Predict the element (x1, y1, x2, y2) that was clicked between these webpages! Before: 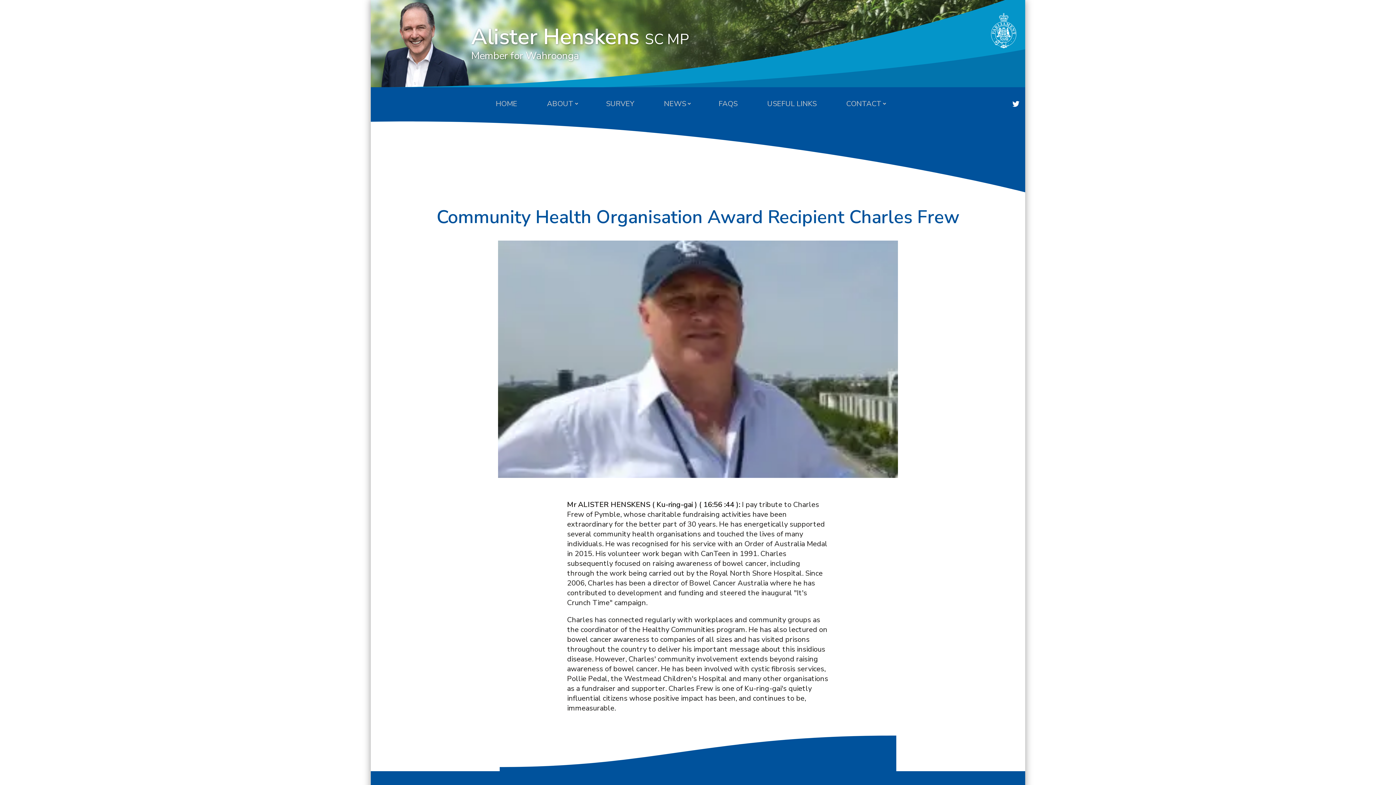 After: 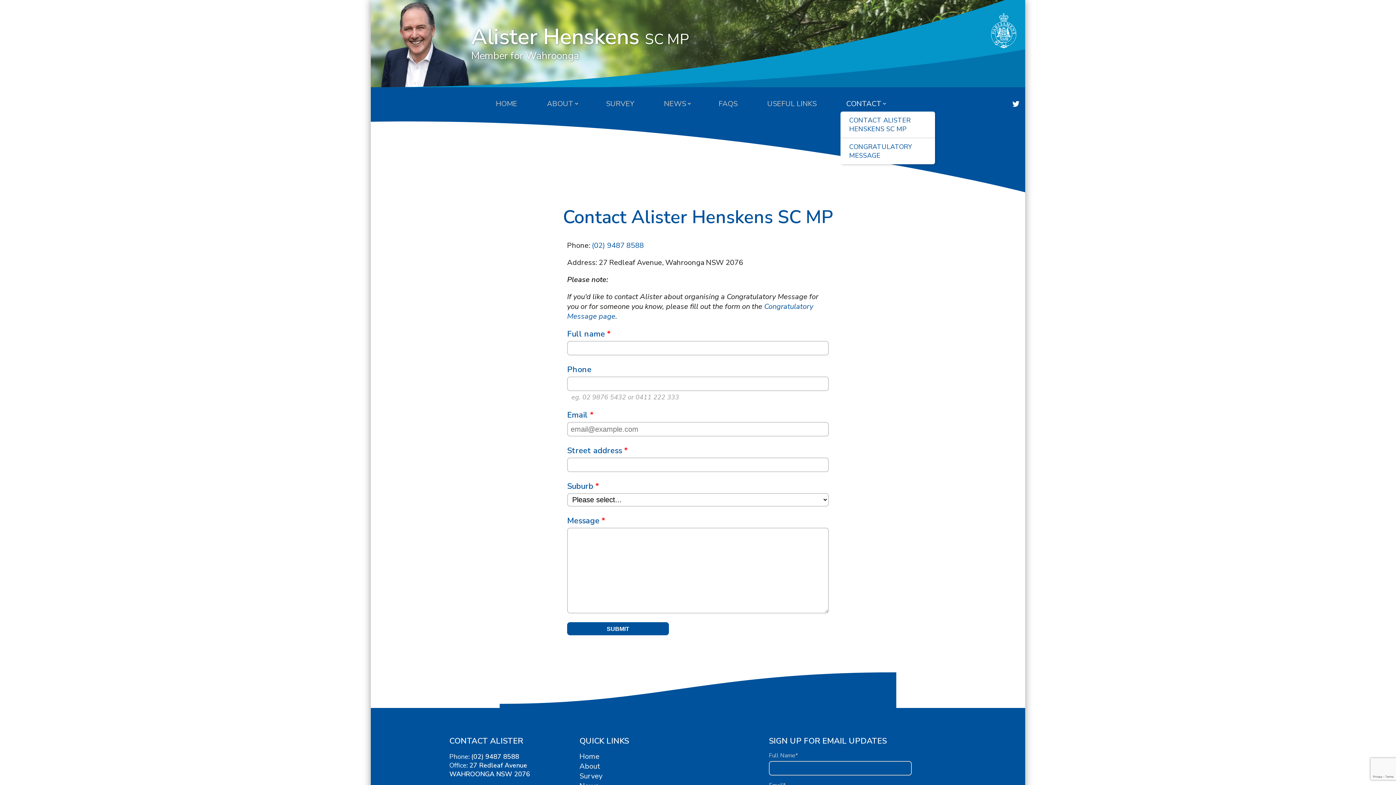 Action: label: CONTACT bbox: (840, 94, 890, 113)